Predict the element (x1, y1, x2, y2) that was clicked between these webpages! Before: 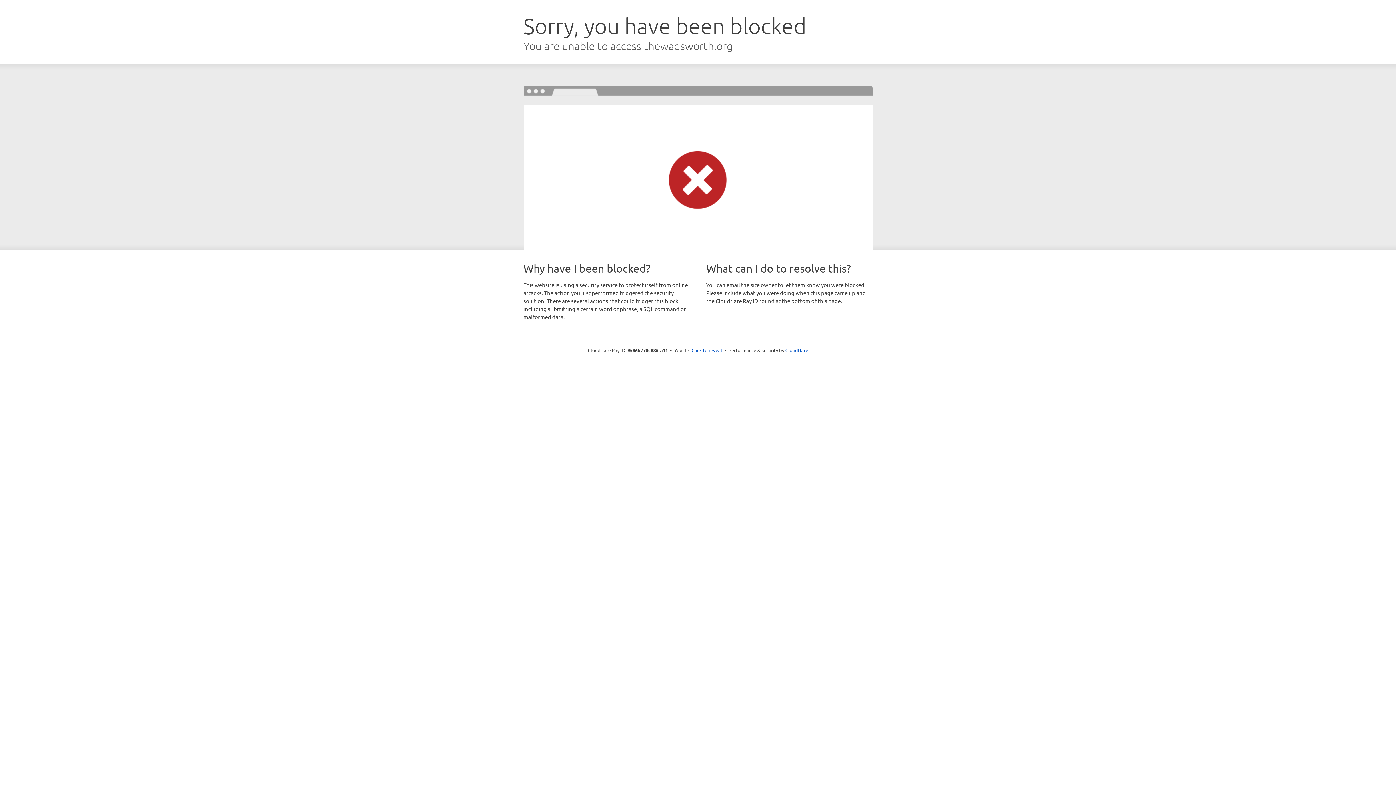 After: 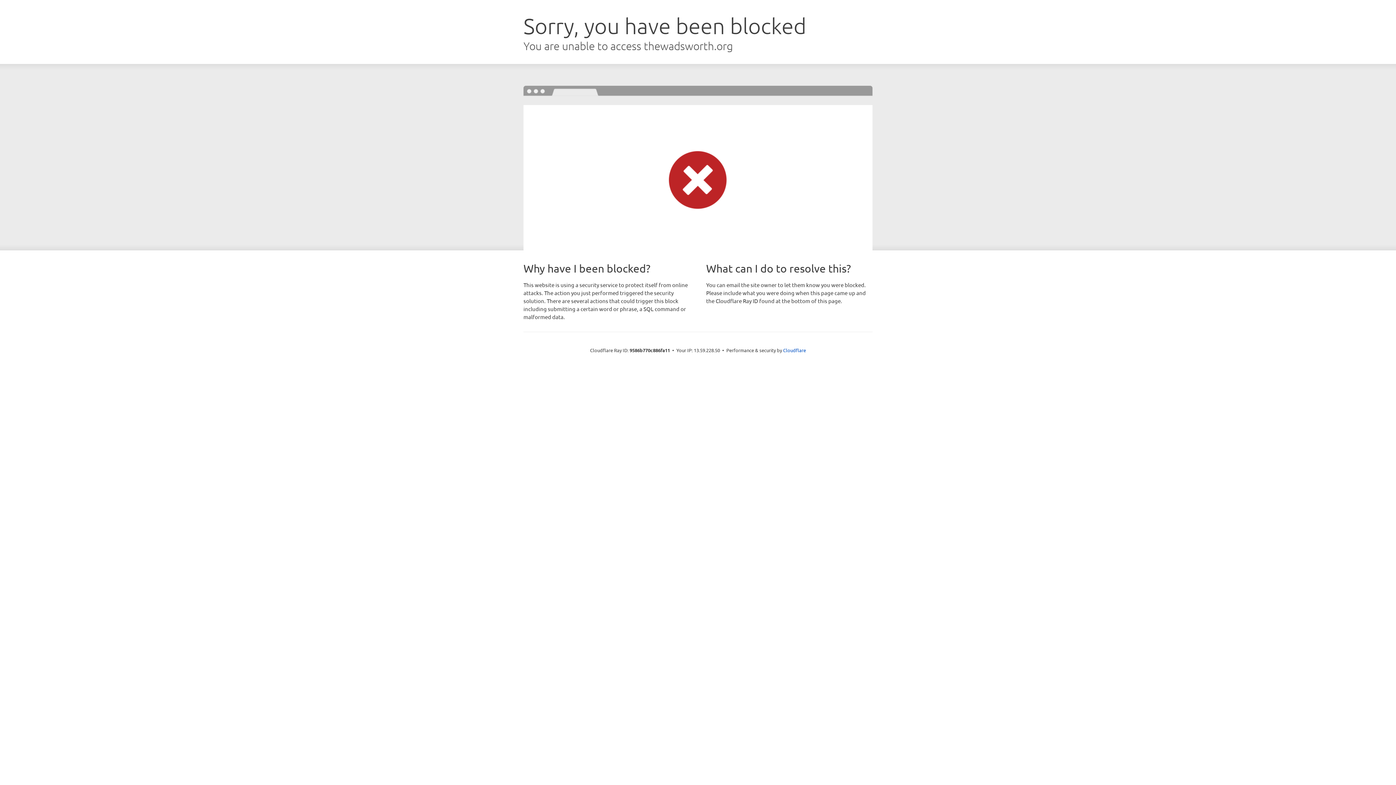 Action: label: Click to reveal bbox: (691, 346, 722, 353)